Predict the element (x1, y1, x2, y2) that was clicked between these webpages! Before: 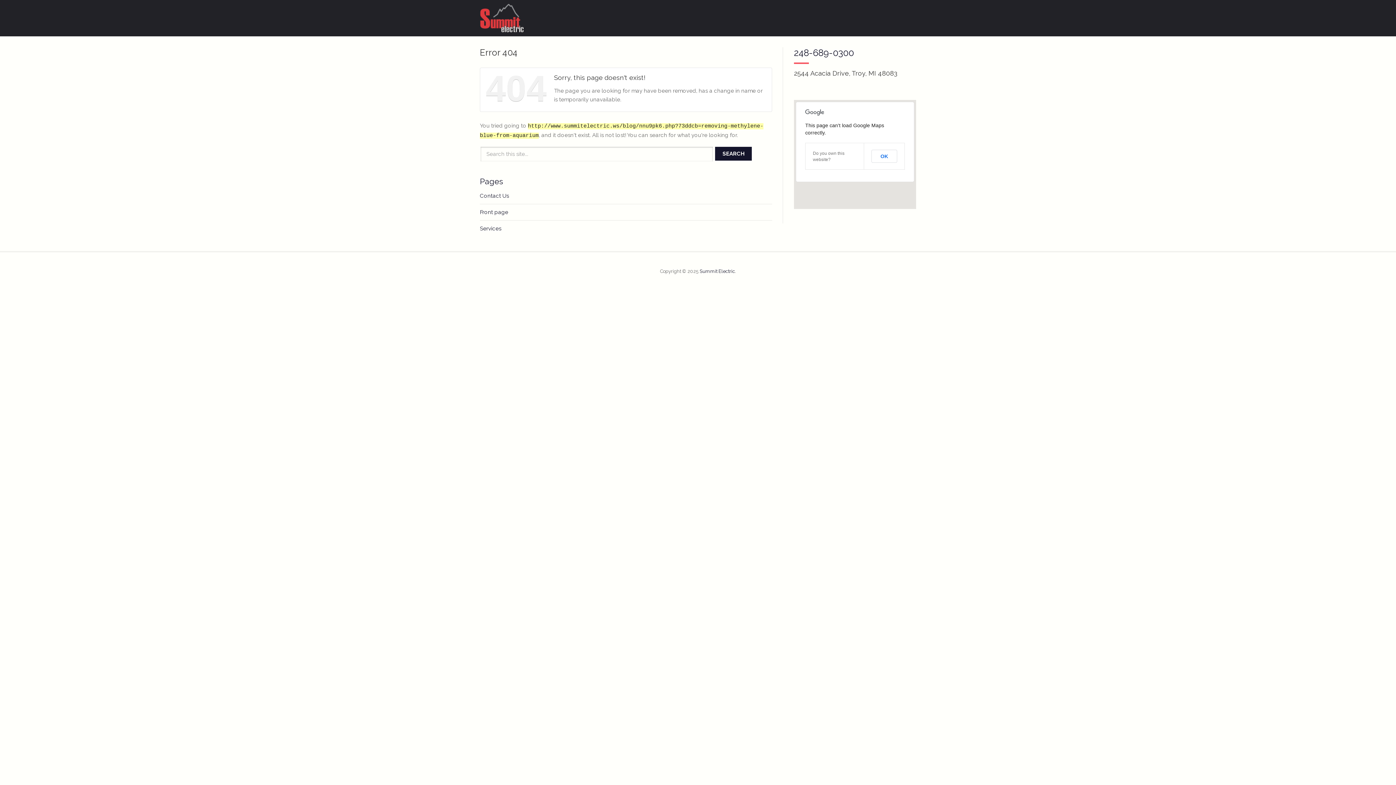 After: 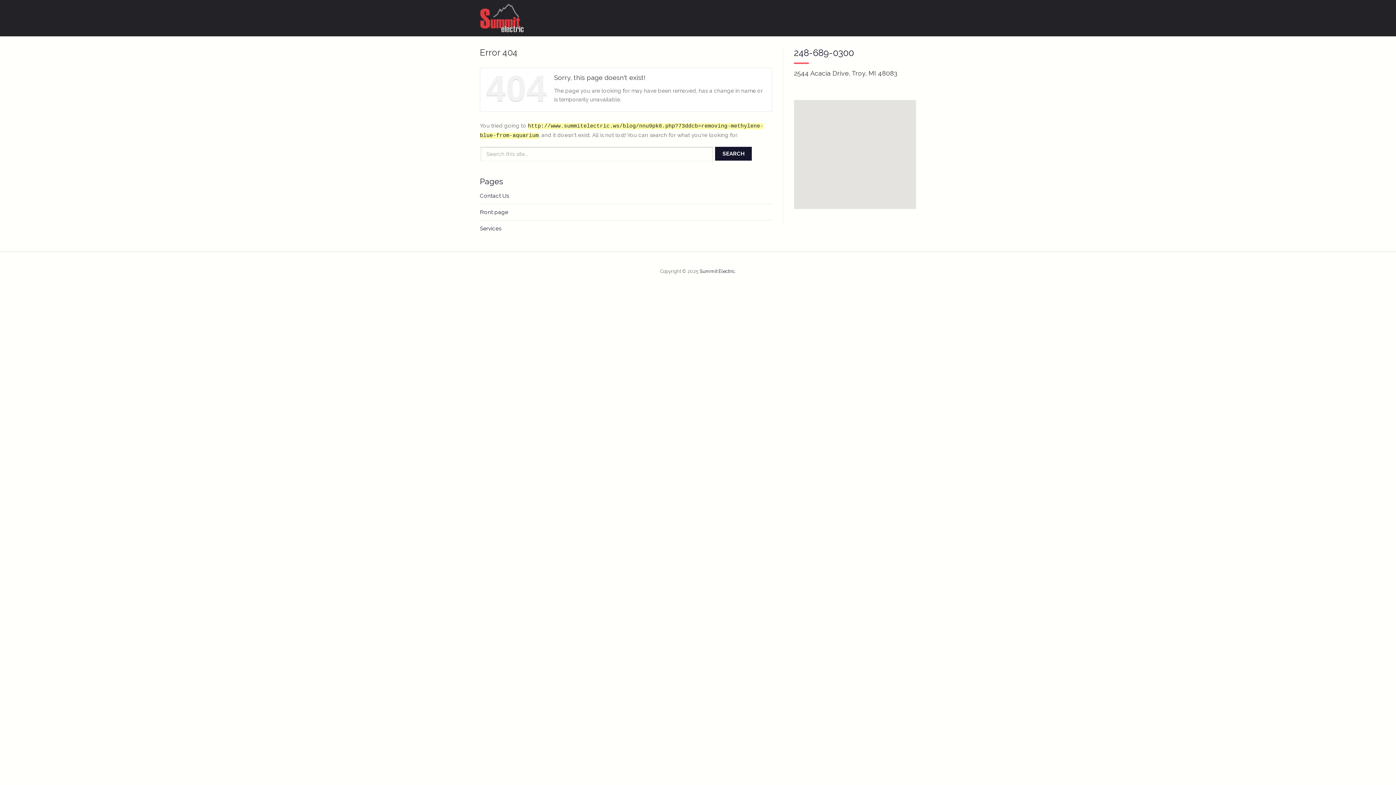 Action: bbox: (871, 149, 897, 162) label: OK